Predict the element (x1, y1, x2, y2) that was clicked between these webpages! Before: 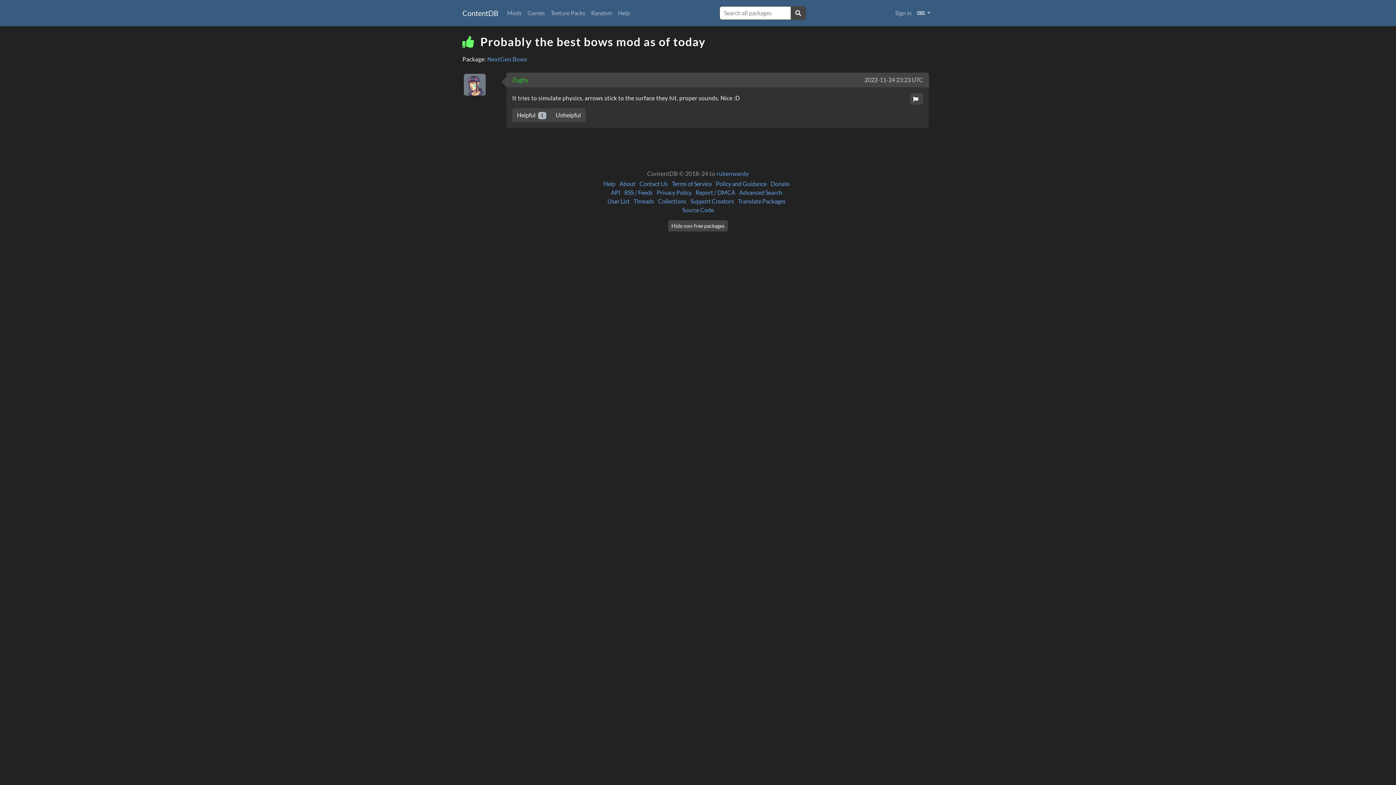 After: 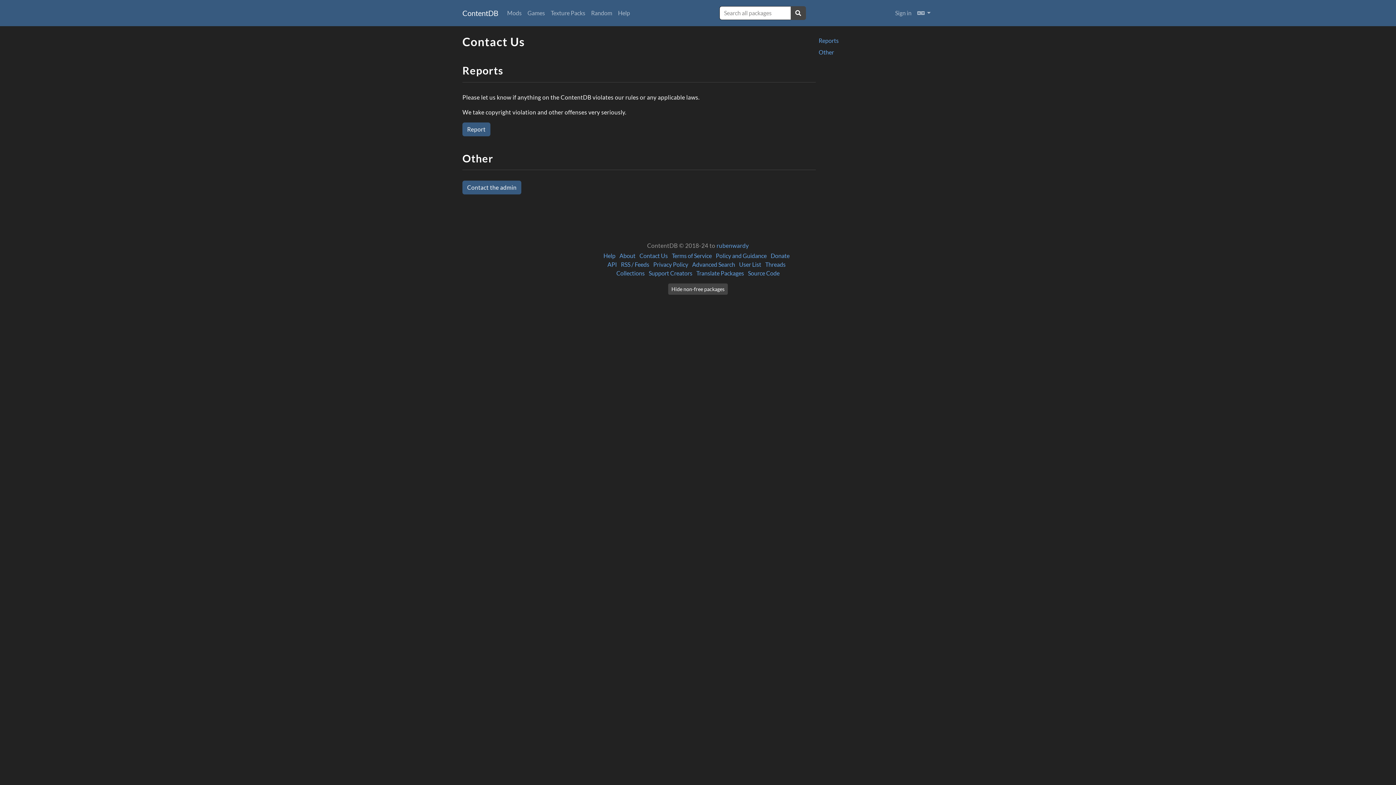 Action: bbox: (639, 180, 668, 187) label: Contact Us